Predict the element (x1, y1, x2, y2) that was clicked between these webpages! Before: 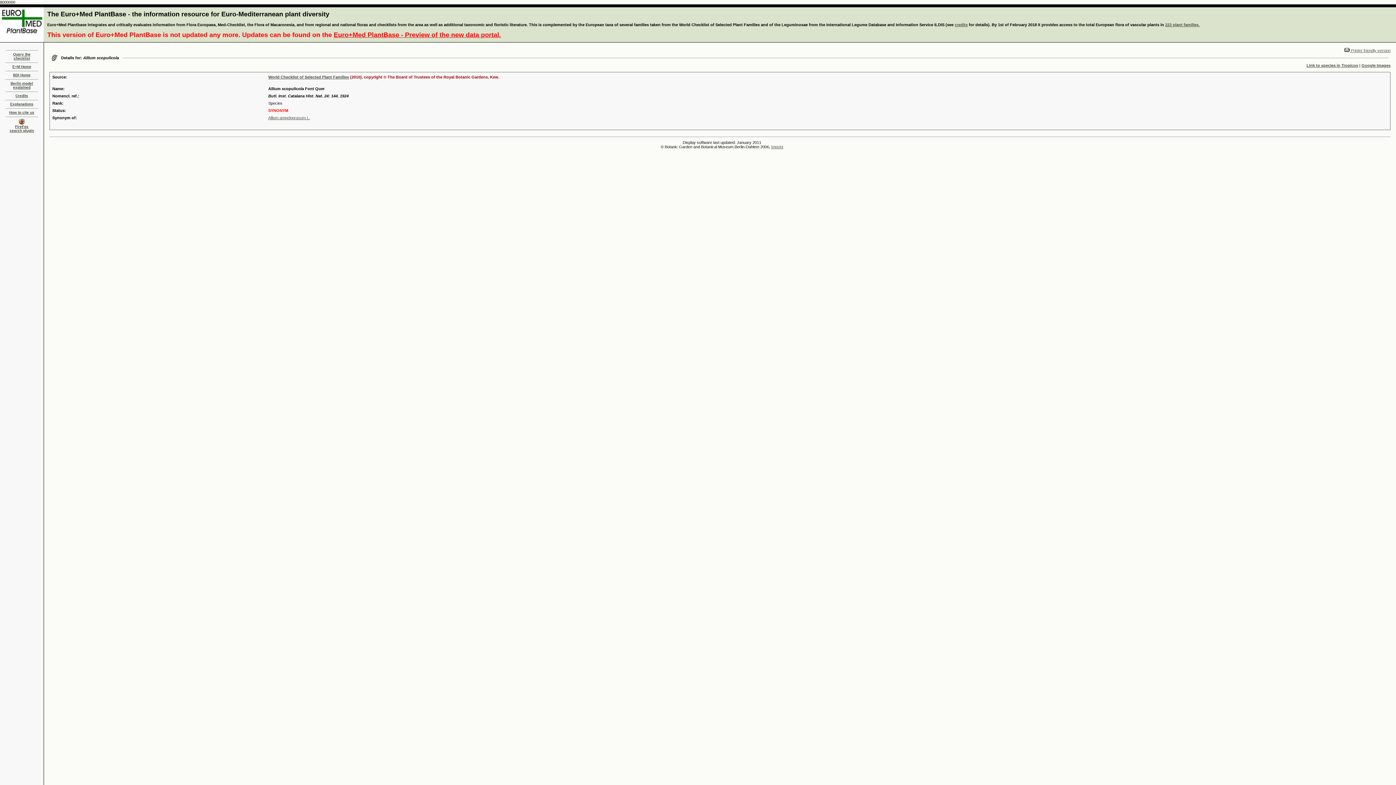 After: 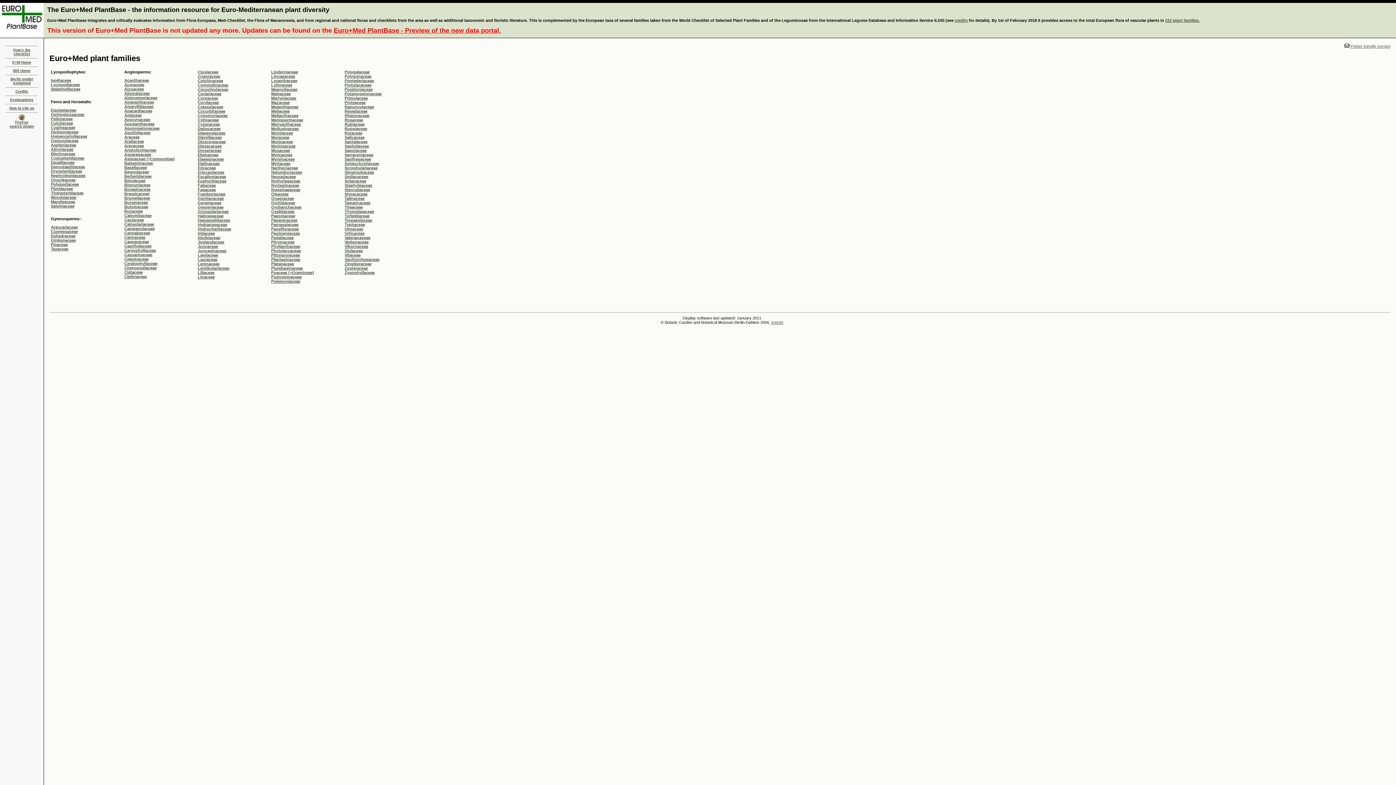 Action: bbox: (1165, 22, 1200, 26) label: 222 plant families.